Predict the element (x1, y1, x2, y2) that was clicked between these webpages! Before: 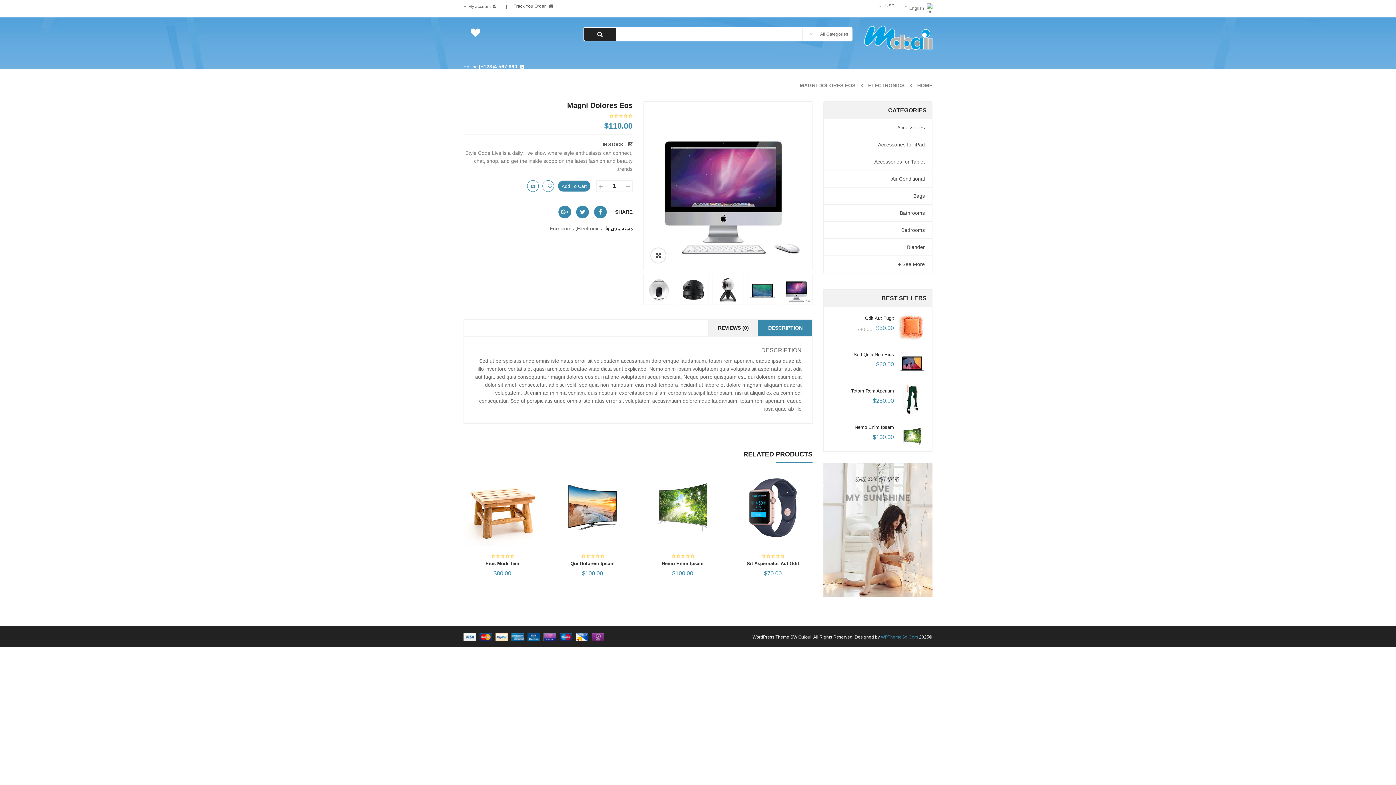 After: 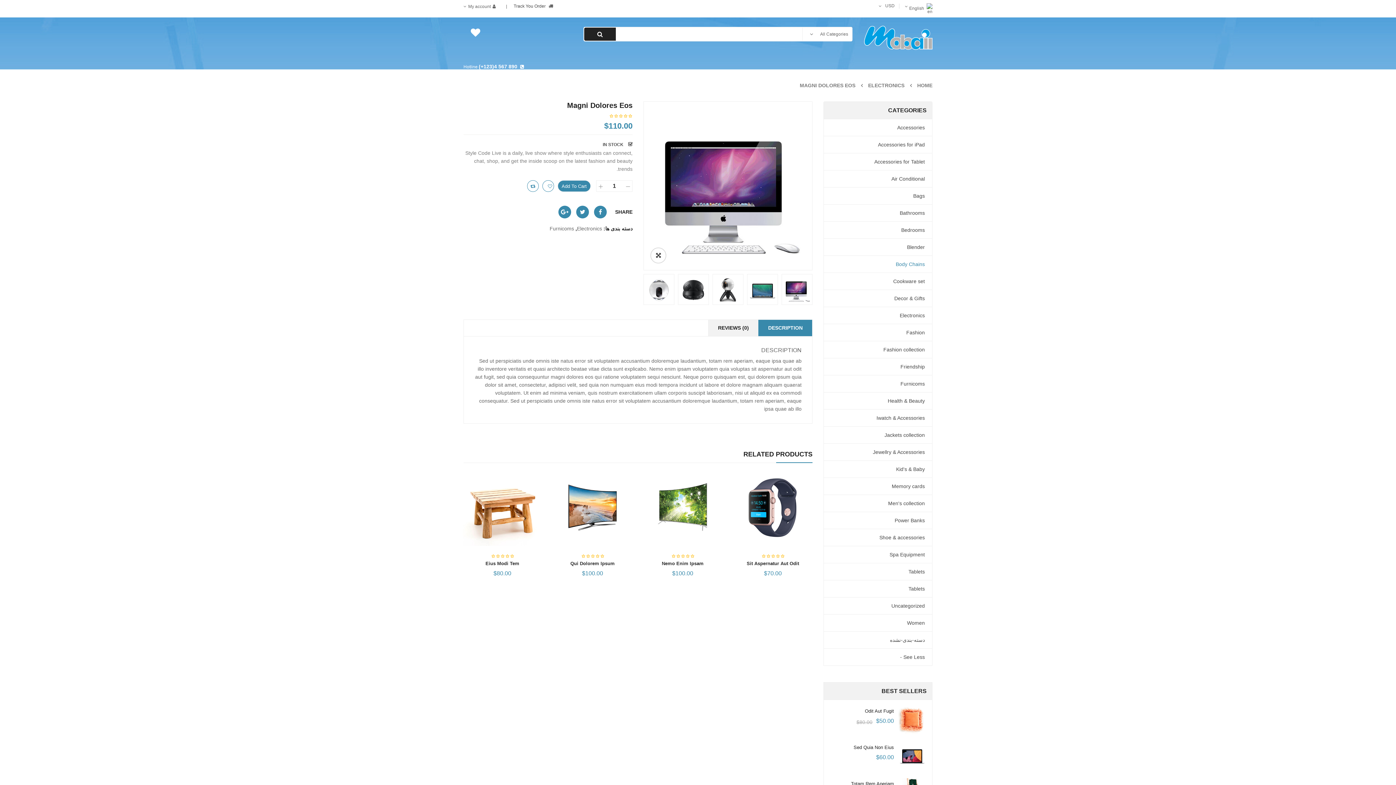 Action: bbox: (898, 261, 925, 267) label: See More +